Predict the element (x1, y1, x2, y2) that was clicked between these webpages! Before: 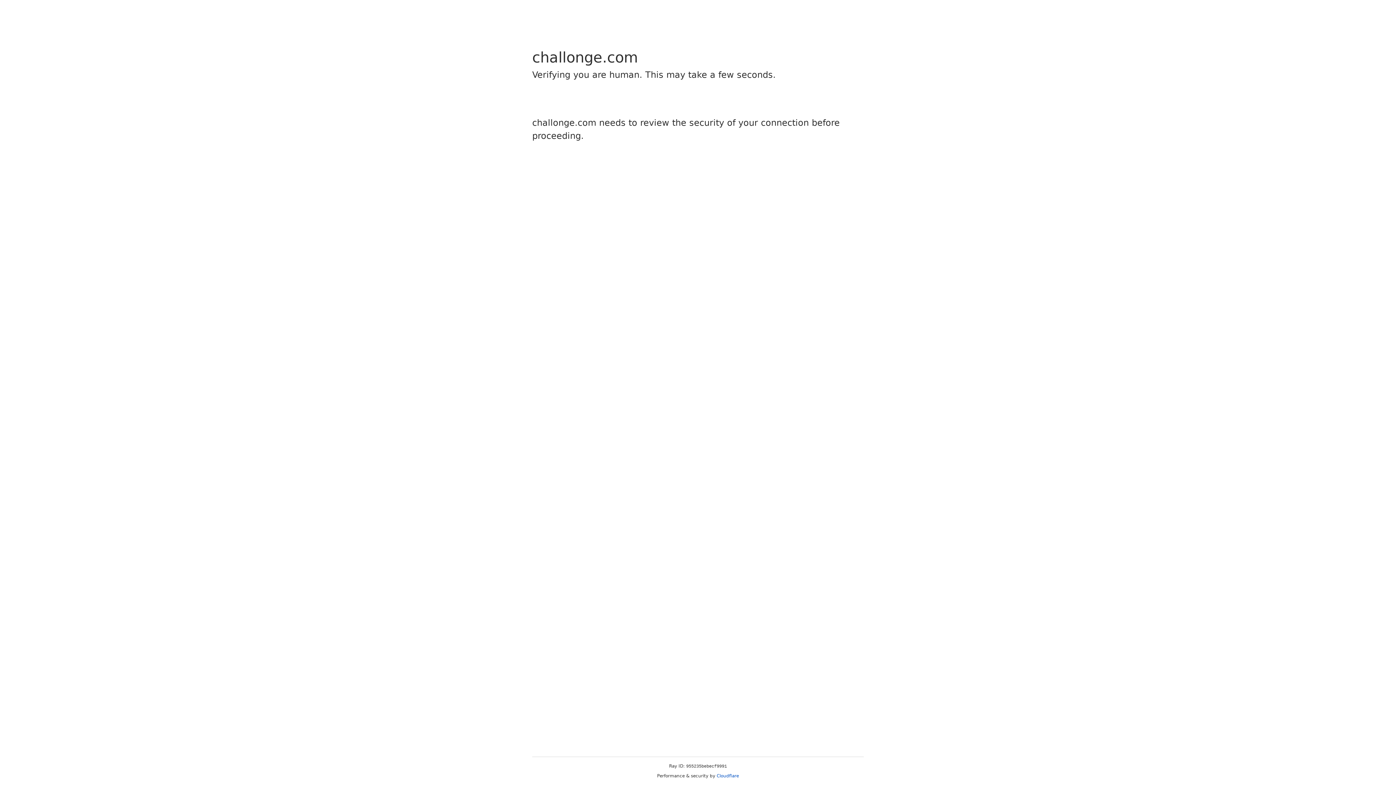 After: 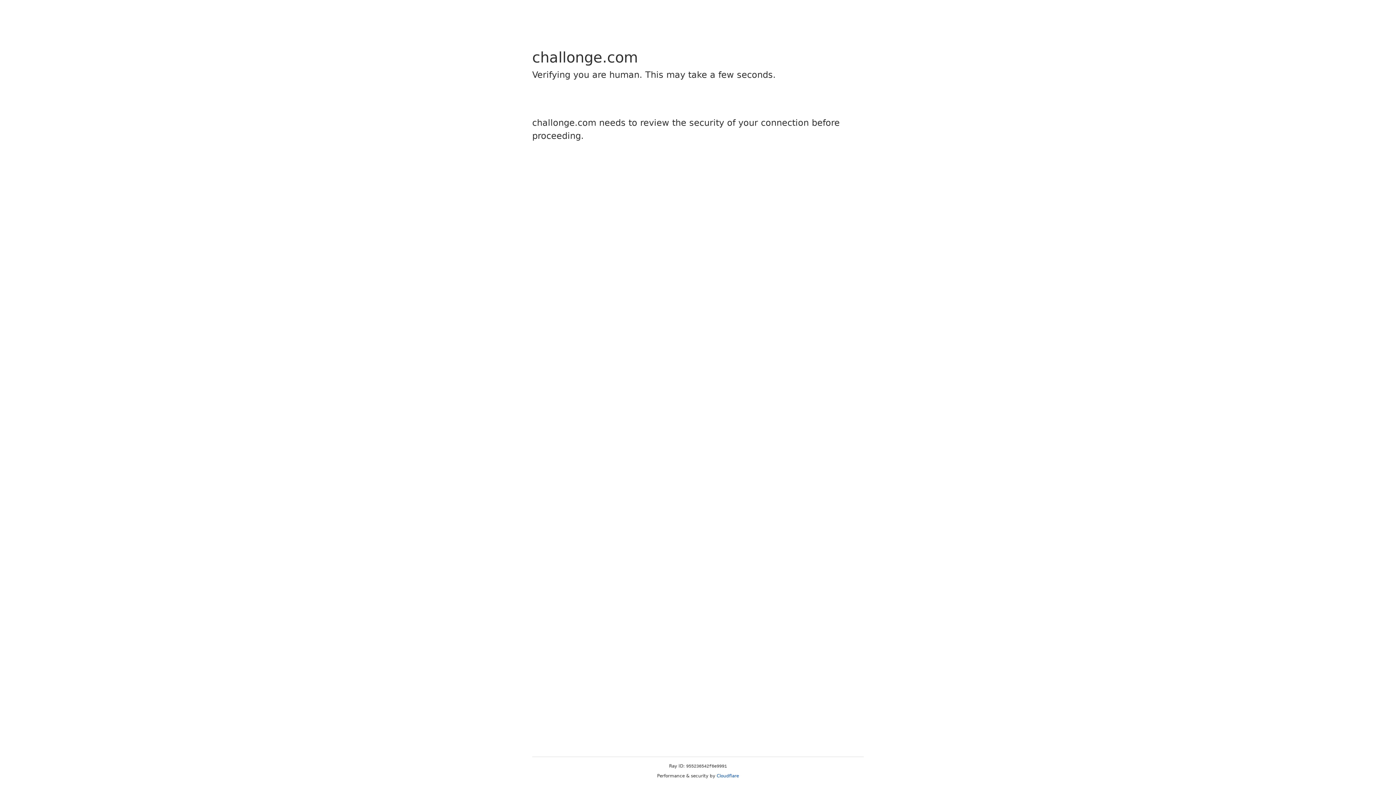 Action: bbox: (716, 773, 739, 778) label: Cloudflare